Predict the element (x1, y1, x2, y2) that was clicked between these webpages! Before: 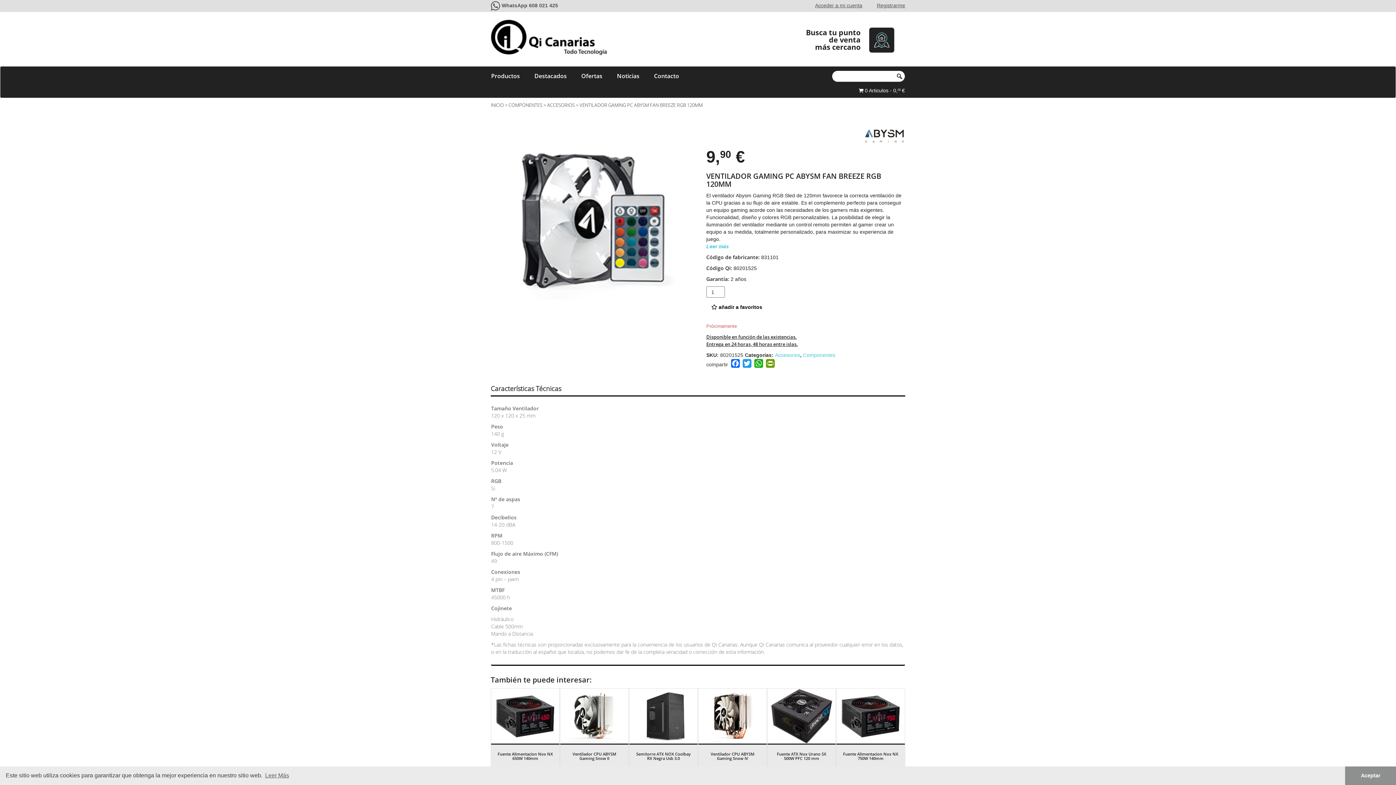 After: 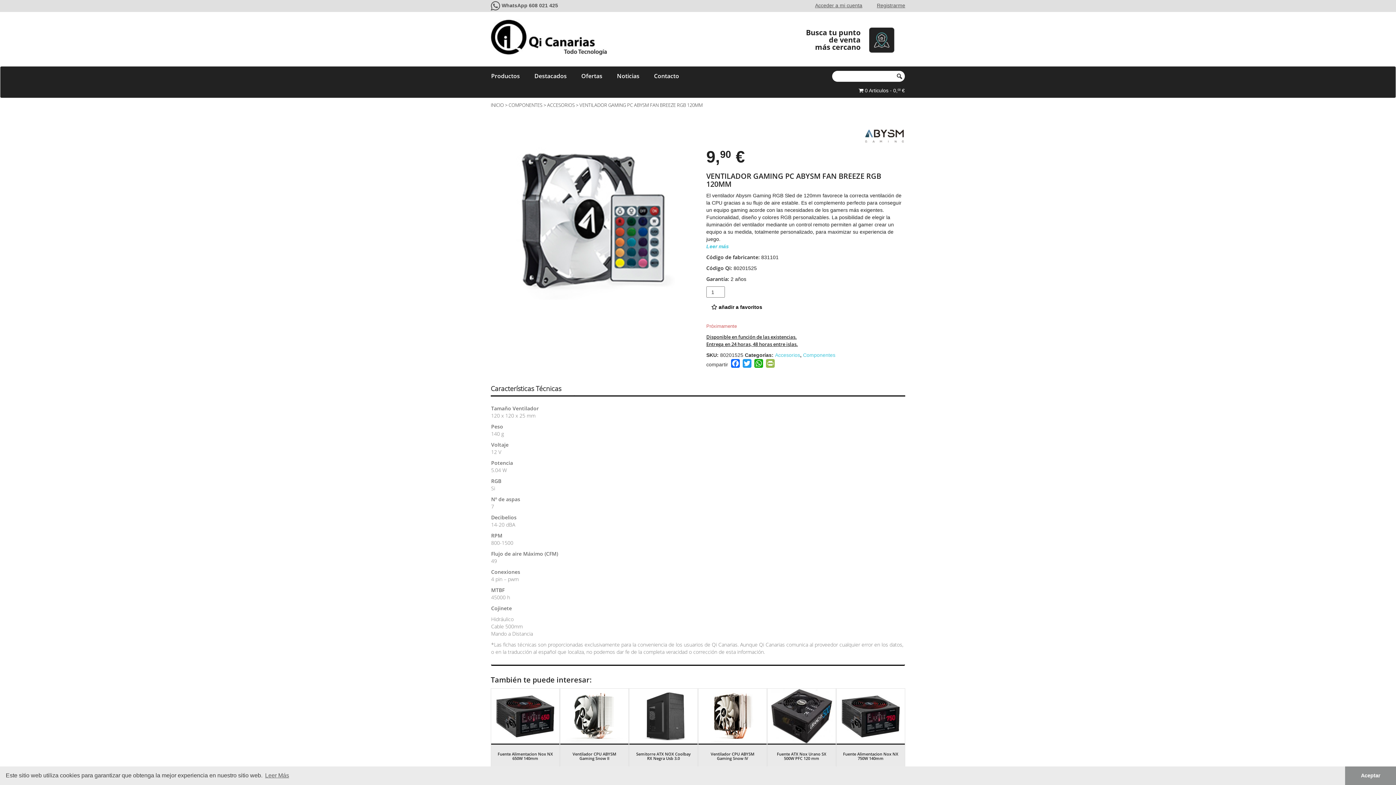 Action: bbox: (764, 359, 776, 370) label: PrintFriendly